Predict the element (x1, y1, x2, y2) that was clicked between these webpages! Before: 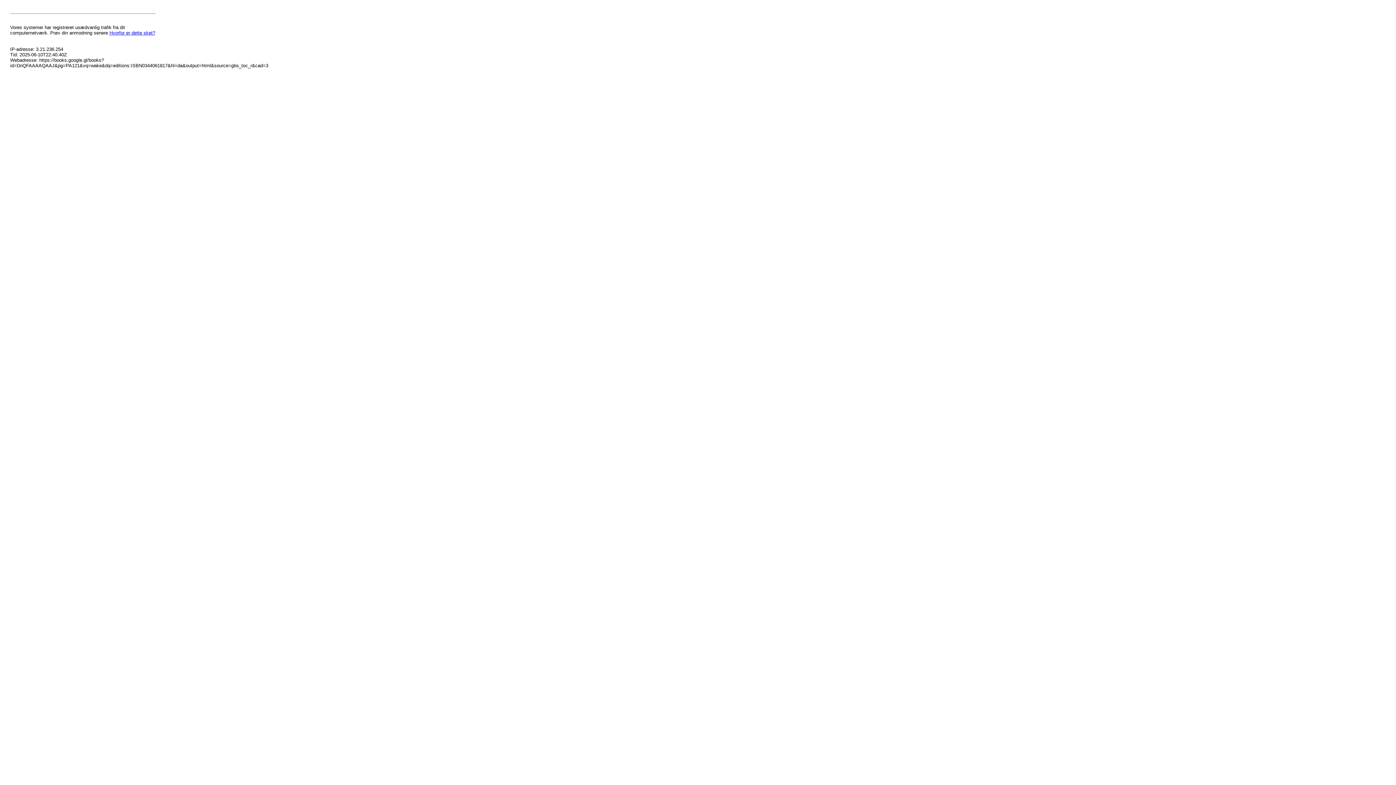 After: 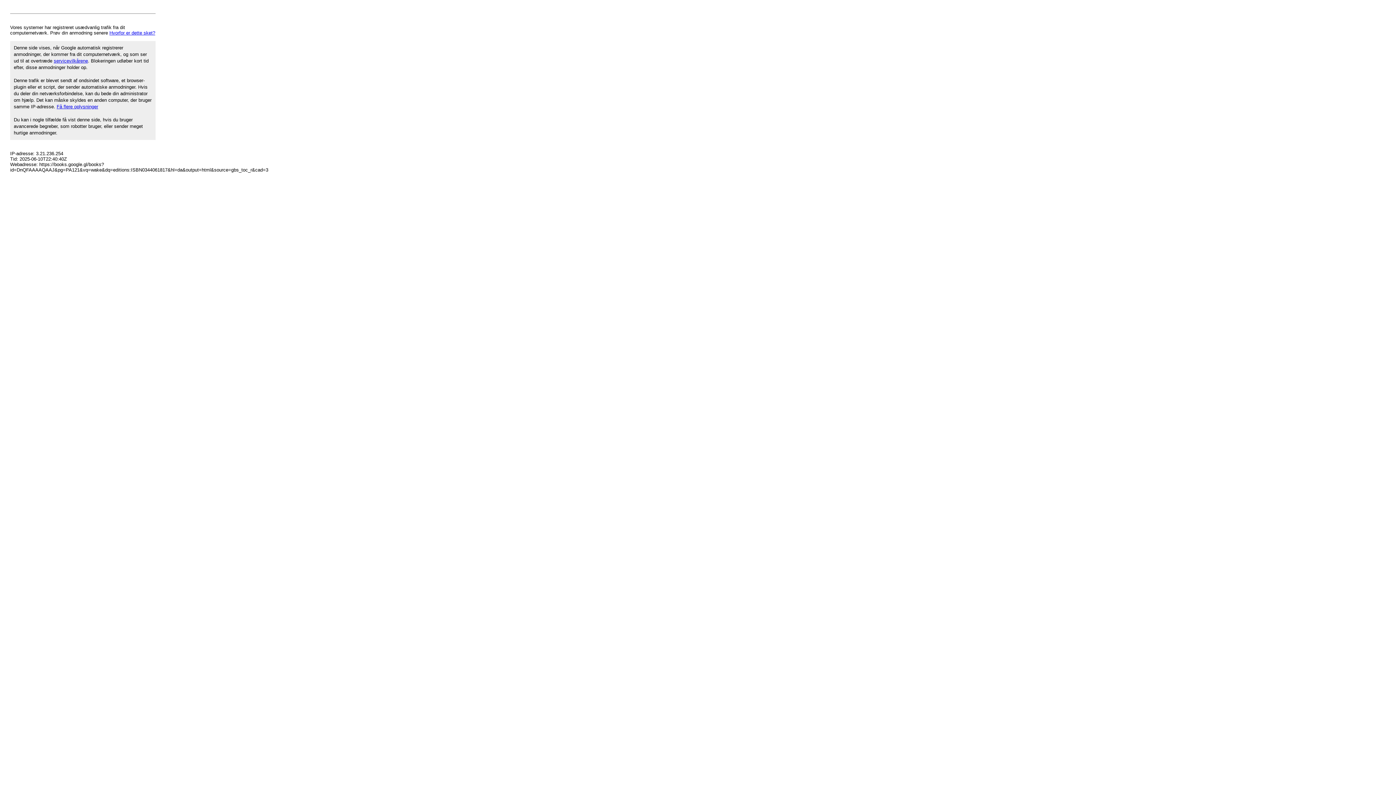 Action: bbox: (109, 30, 155, 35) label: Hvorfor er dette sket?